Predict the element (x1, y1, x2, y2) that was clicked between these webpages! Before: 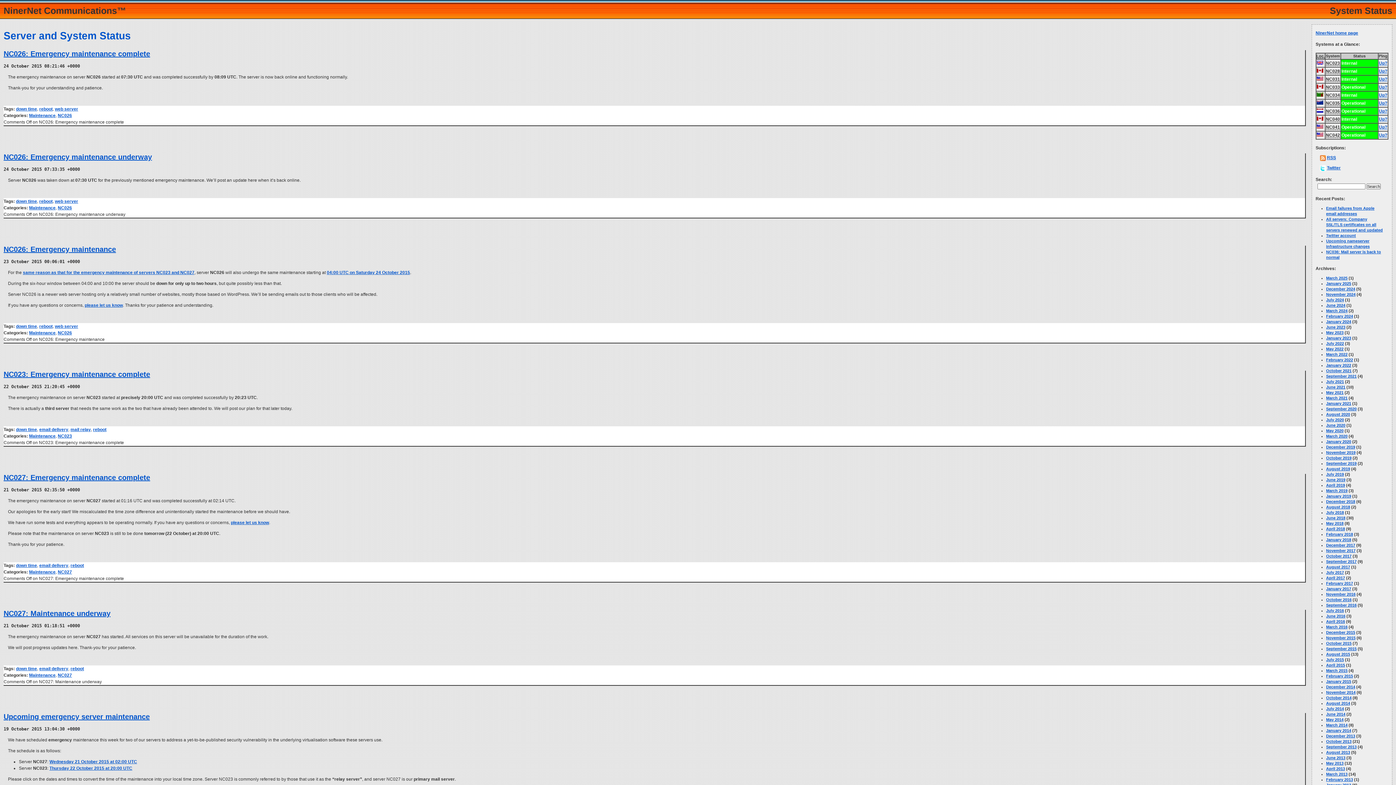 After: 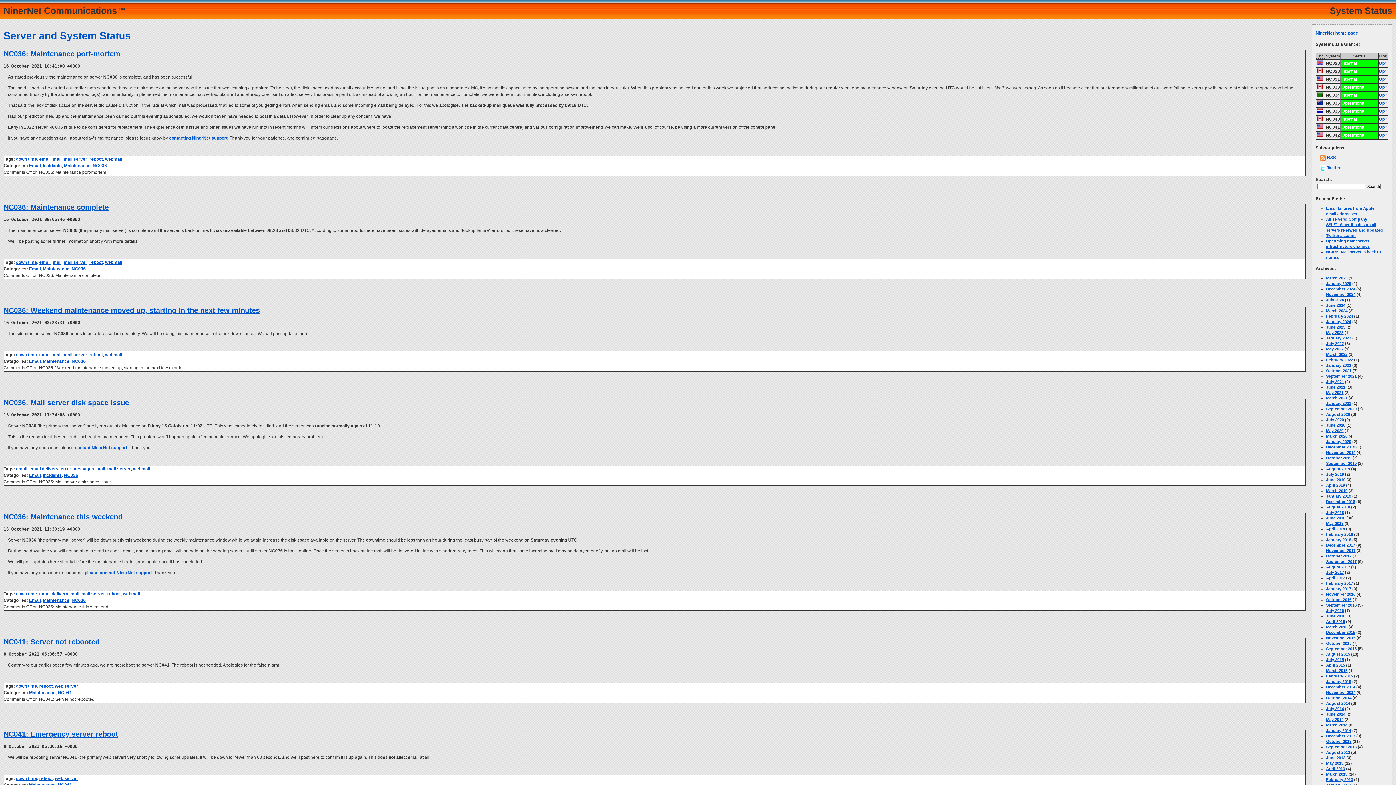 Action: label: October 2021 bbox: (1326, 368, 1351, 373)